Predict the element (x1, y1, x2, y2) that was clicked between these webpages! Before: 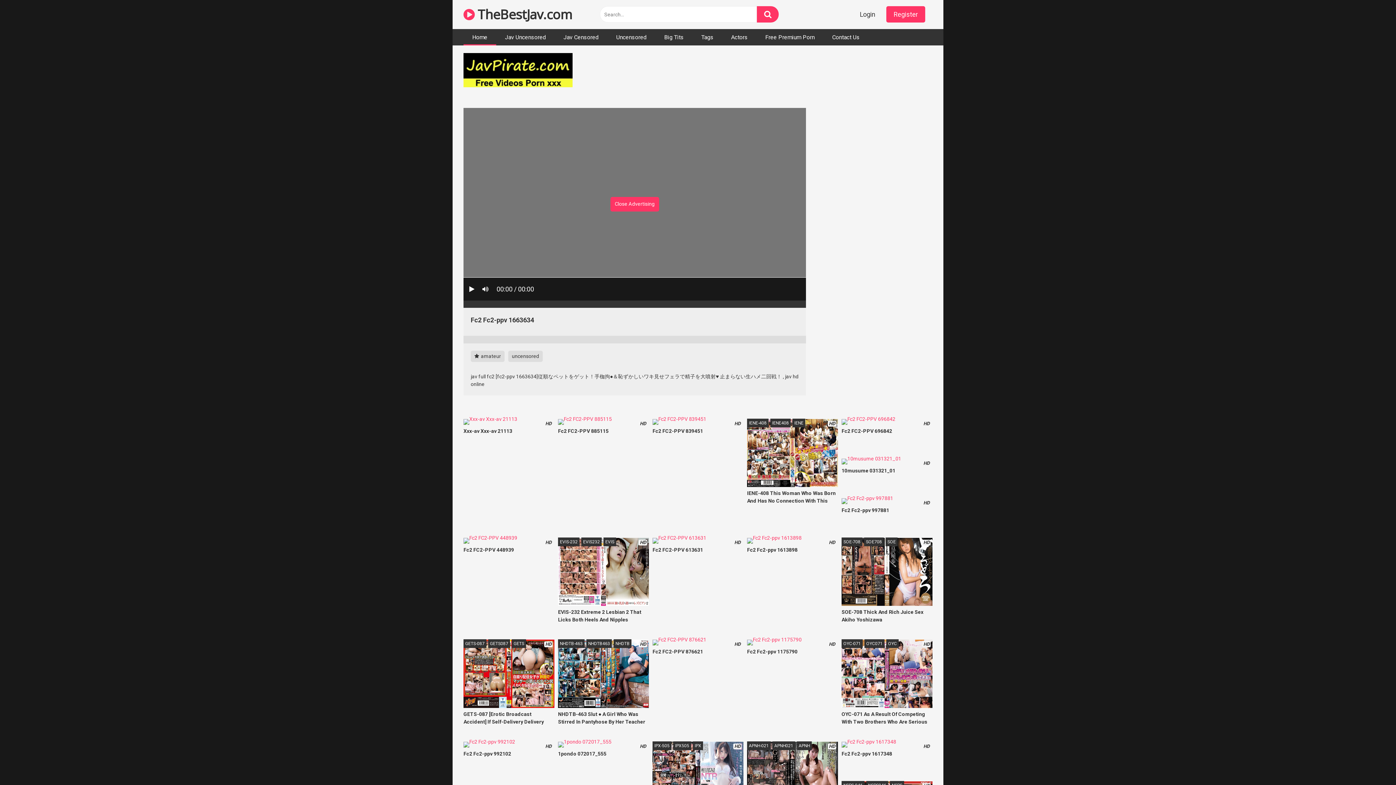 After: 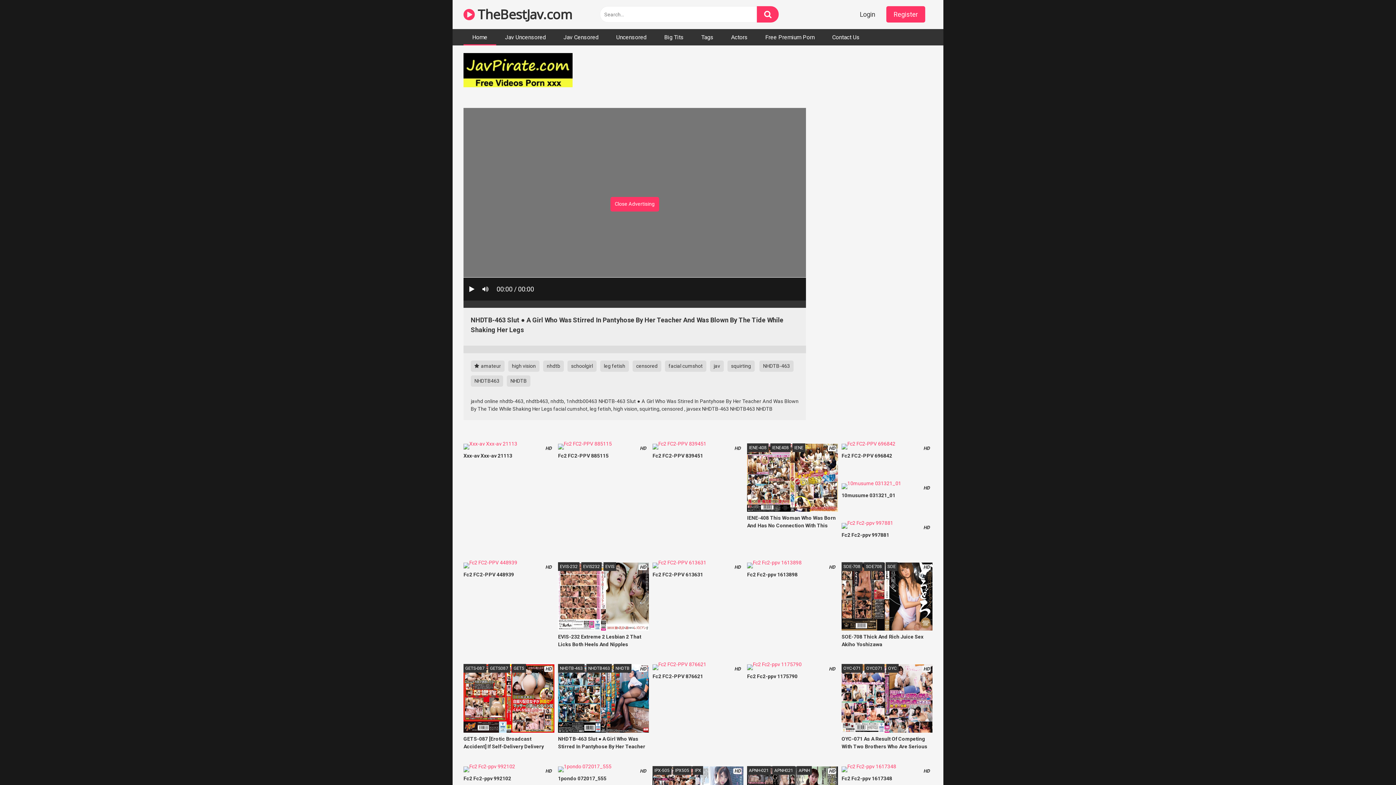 Action: label: HD
NHDTB-463 Slut ● A Girl Who Was Stirred In Pantyhose By Her Teacher And Was Blown By The Tide While Shaking Her Legs bbox: (558, 640, 649, 733)